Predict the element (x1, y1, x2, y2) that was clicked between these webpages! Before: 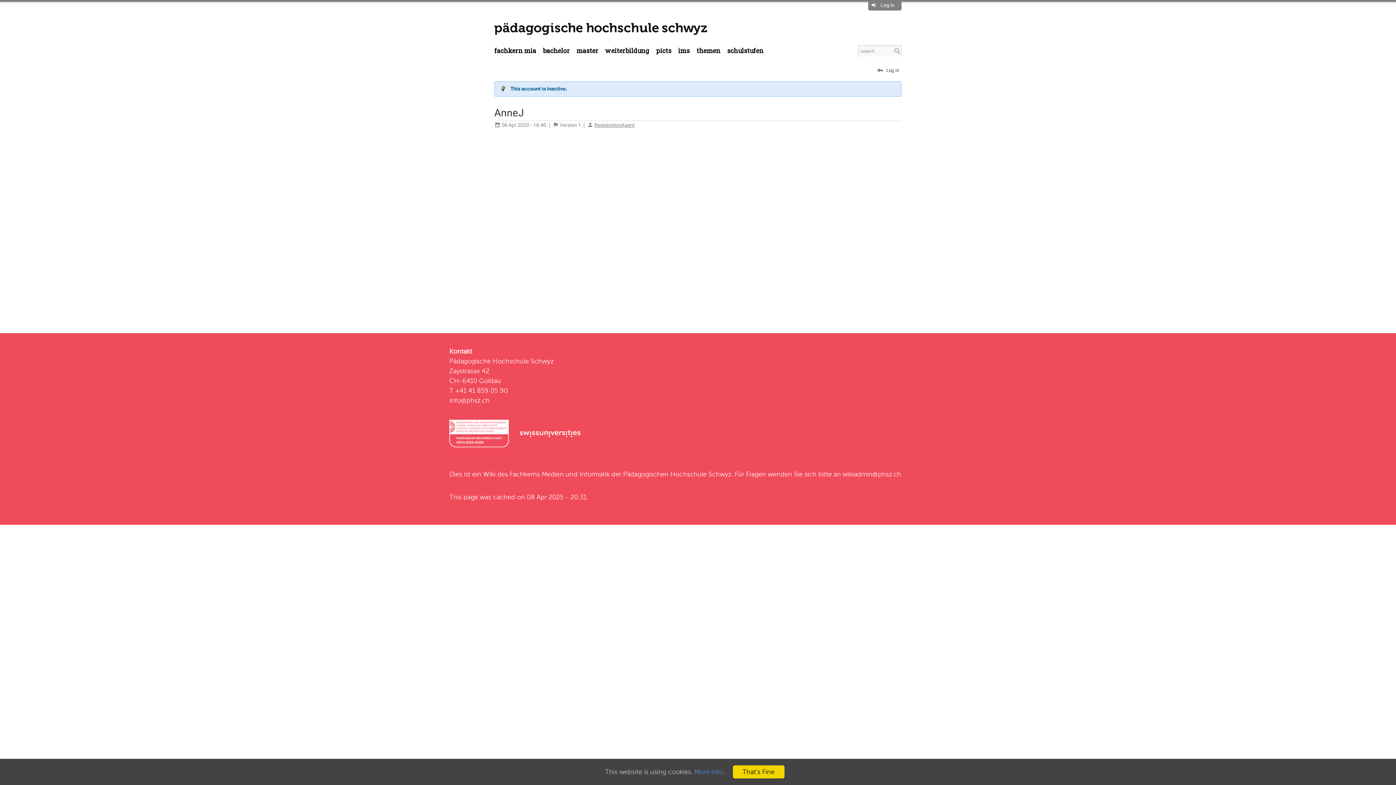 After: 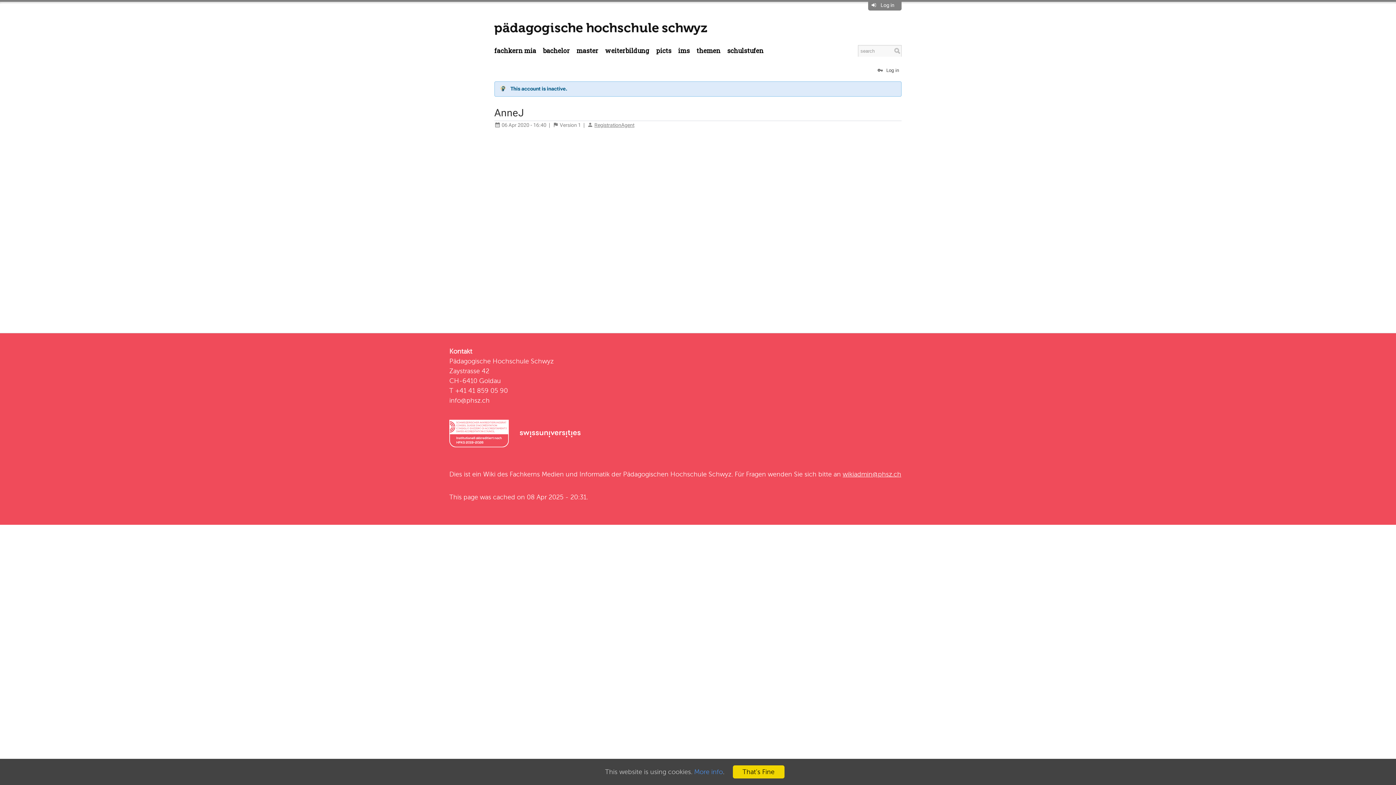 Action: label: wikiadmin@phsz.ch bbox: (842, 470, 901, 478)